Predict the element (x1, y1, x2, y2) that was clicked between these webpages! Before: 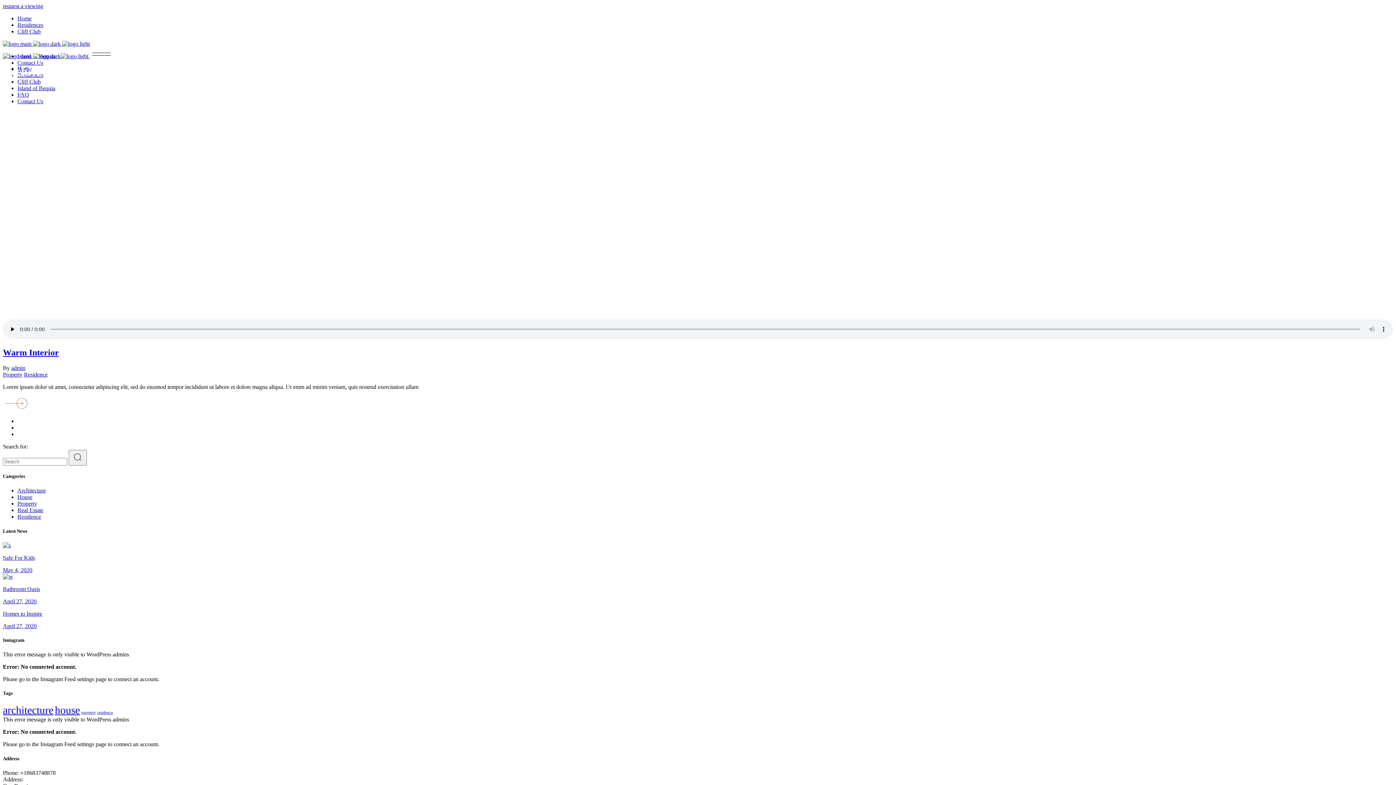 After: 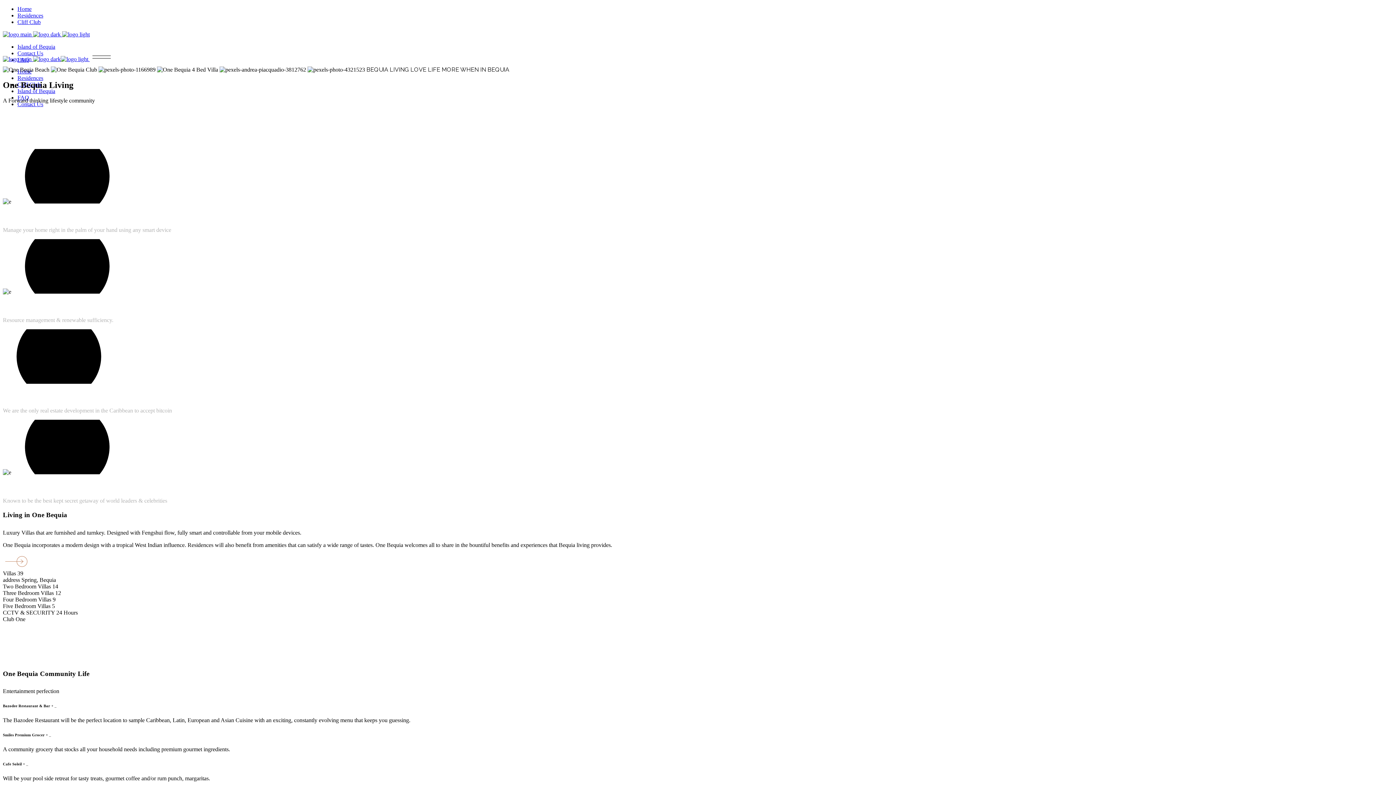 Action: label: Home bbox: (17, 15, 31, 21)